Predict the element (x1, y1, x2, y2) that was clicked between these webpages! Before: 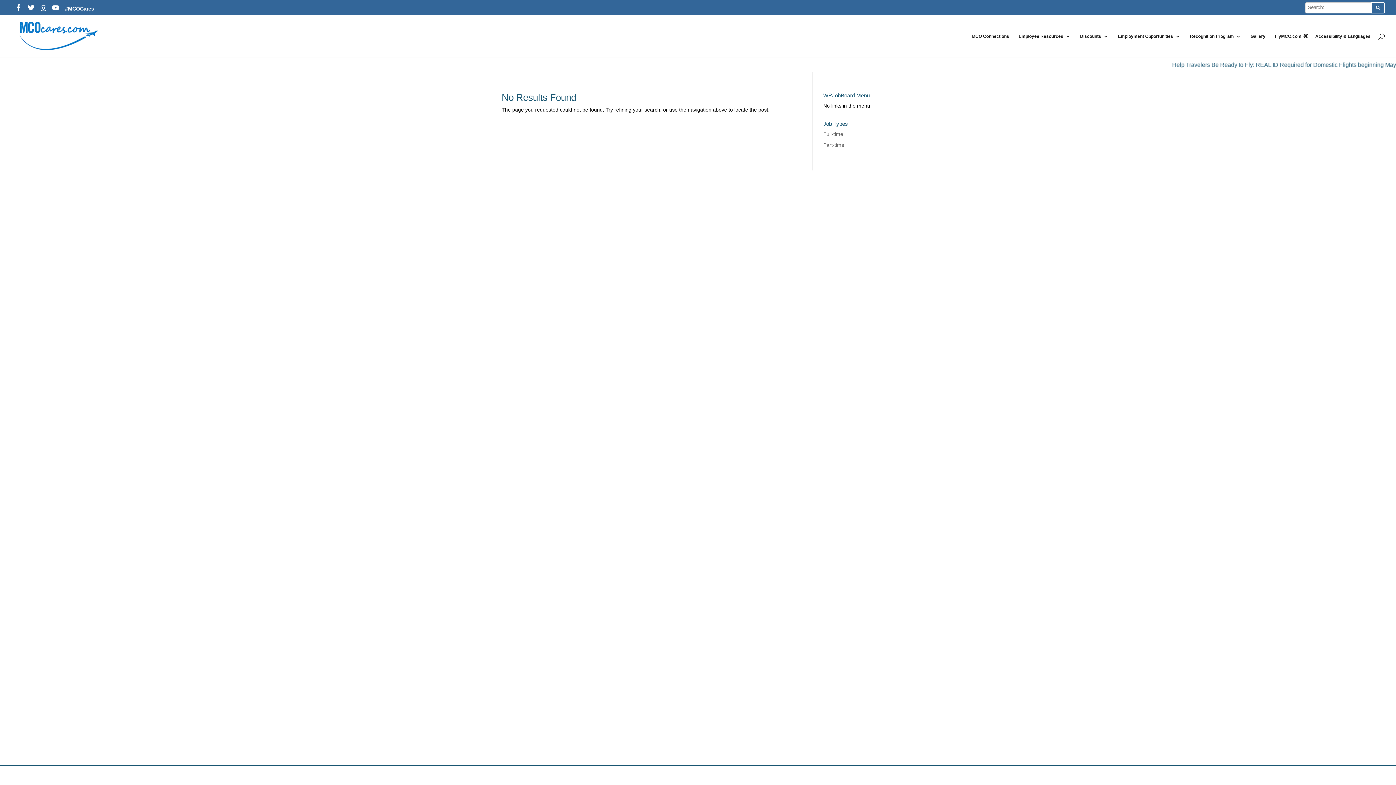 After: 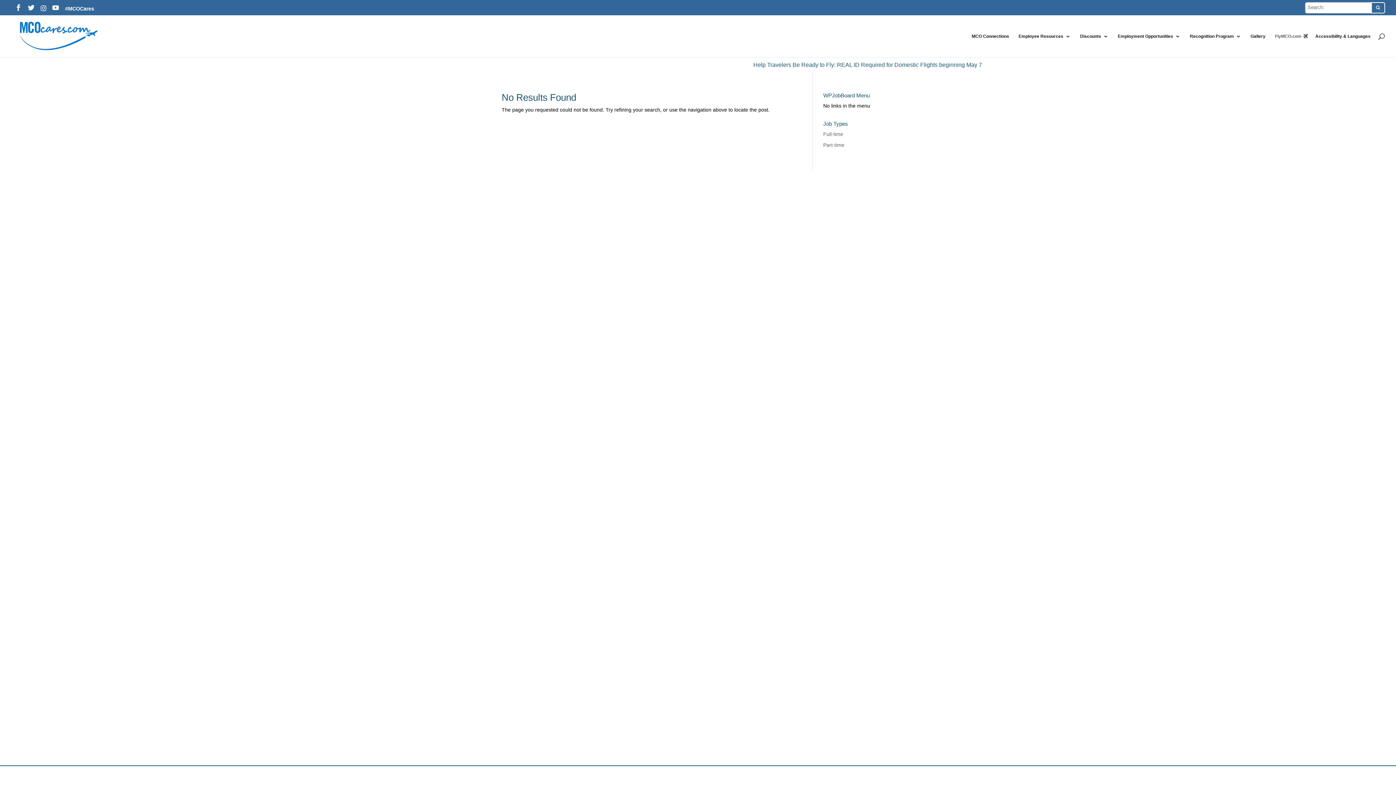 Action: label: FlyMCO.com bbox: (1275, 33, 1306, 57)